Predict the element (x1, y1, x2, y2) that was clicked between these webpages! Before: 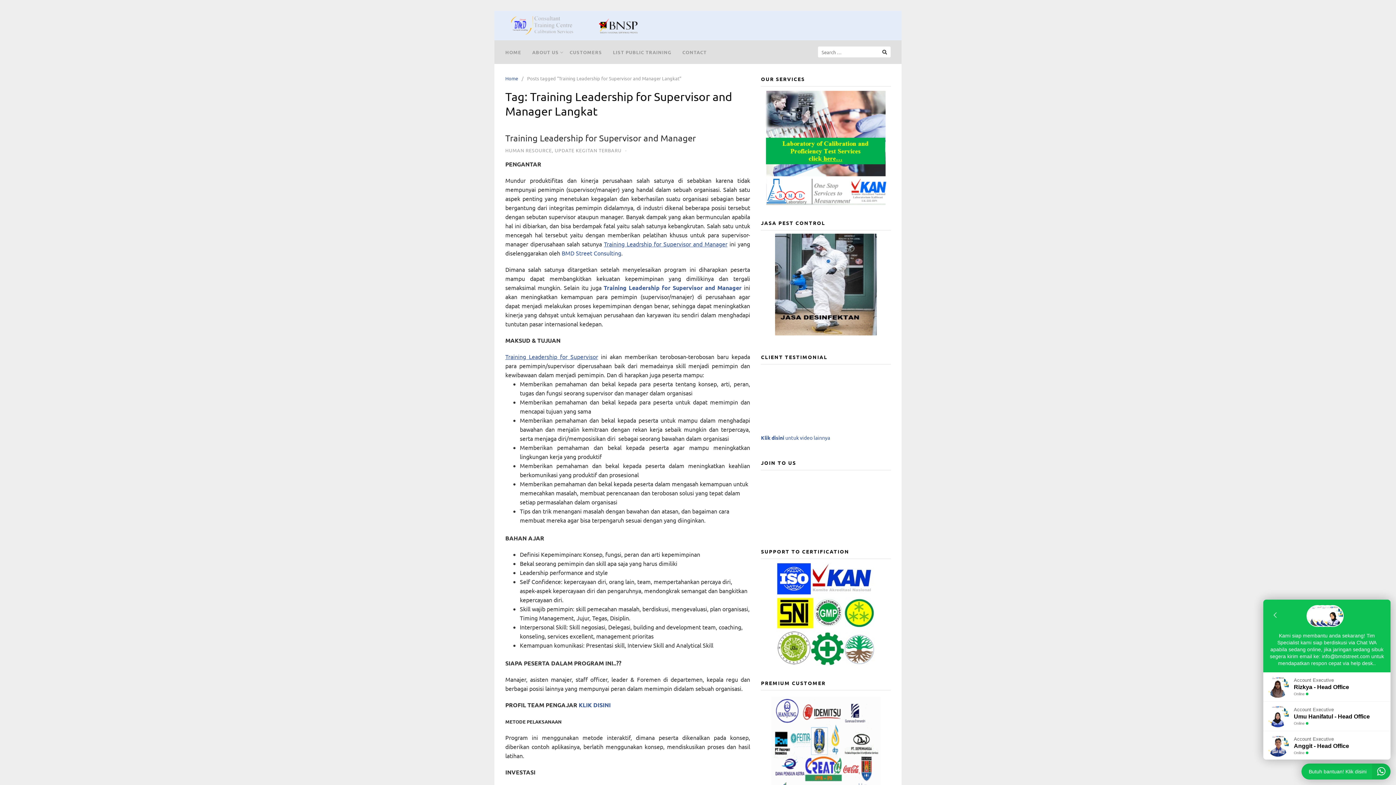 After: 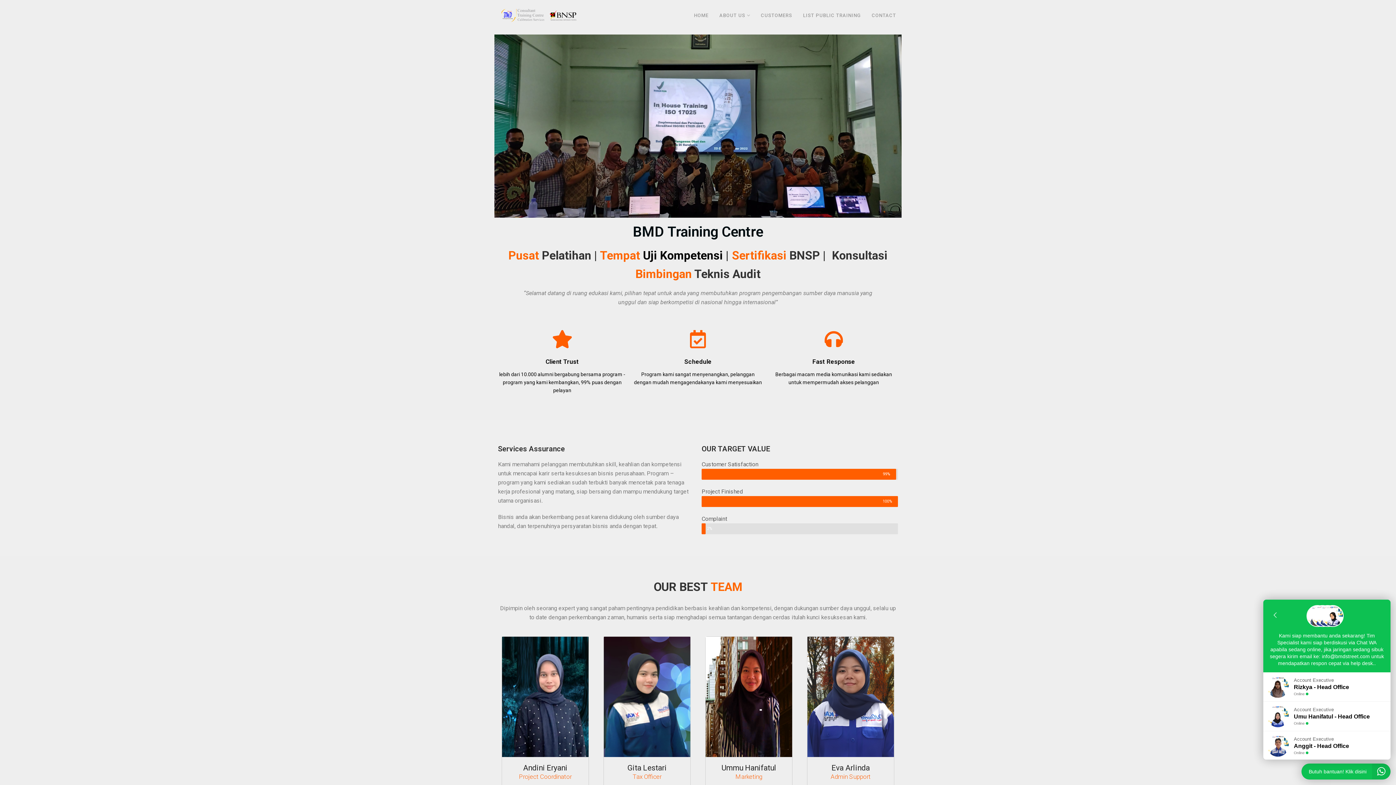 Action: label: HOME bbox: (500, 40, 526, 64)